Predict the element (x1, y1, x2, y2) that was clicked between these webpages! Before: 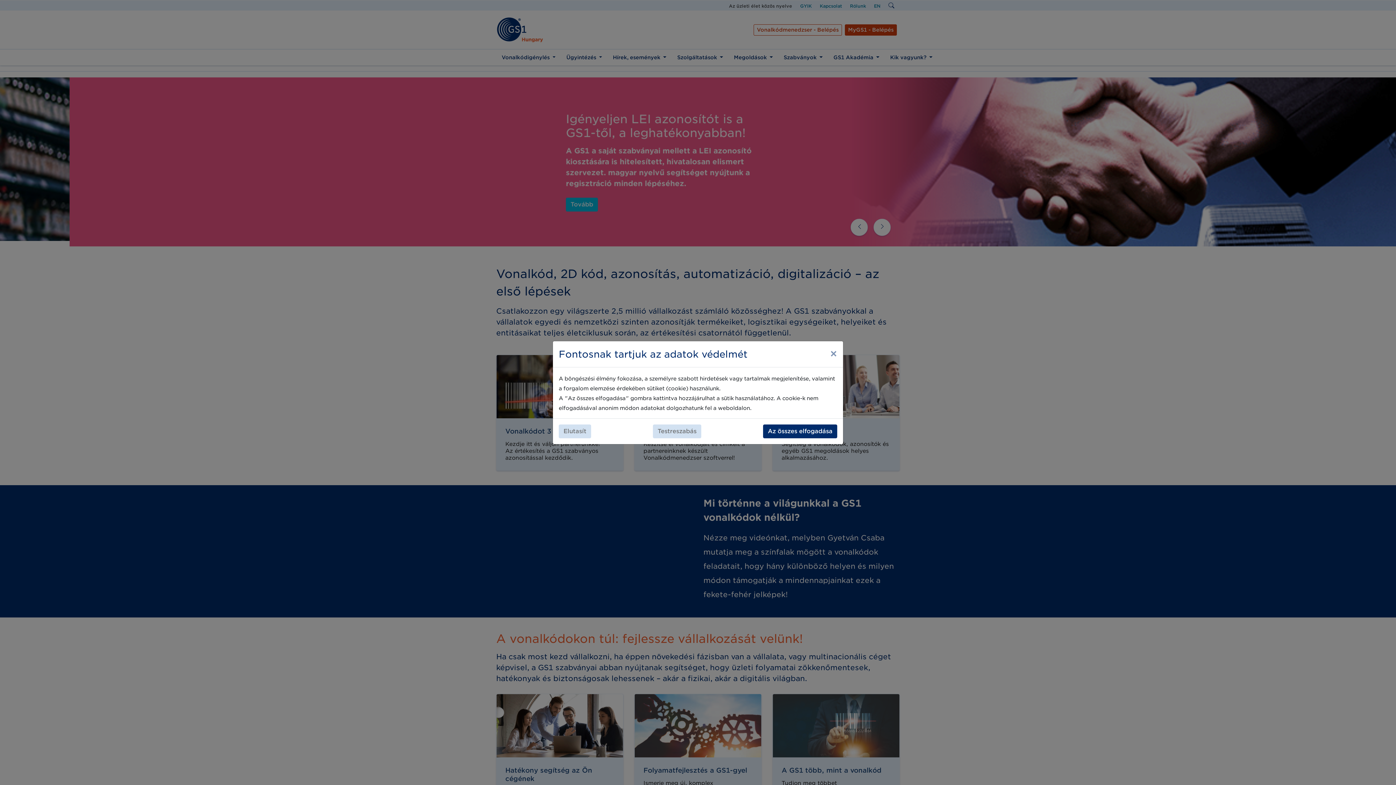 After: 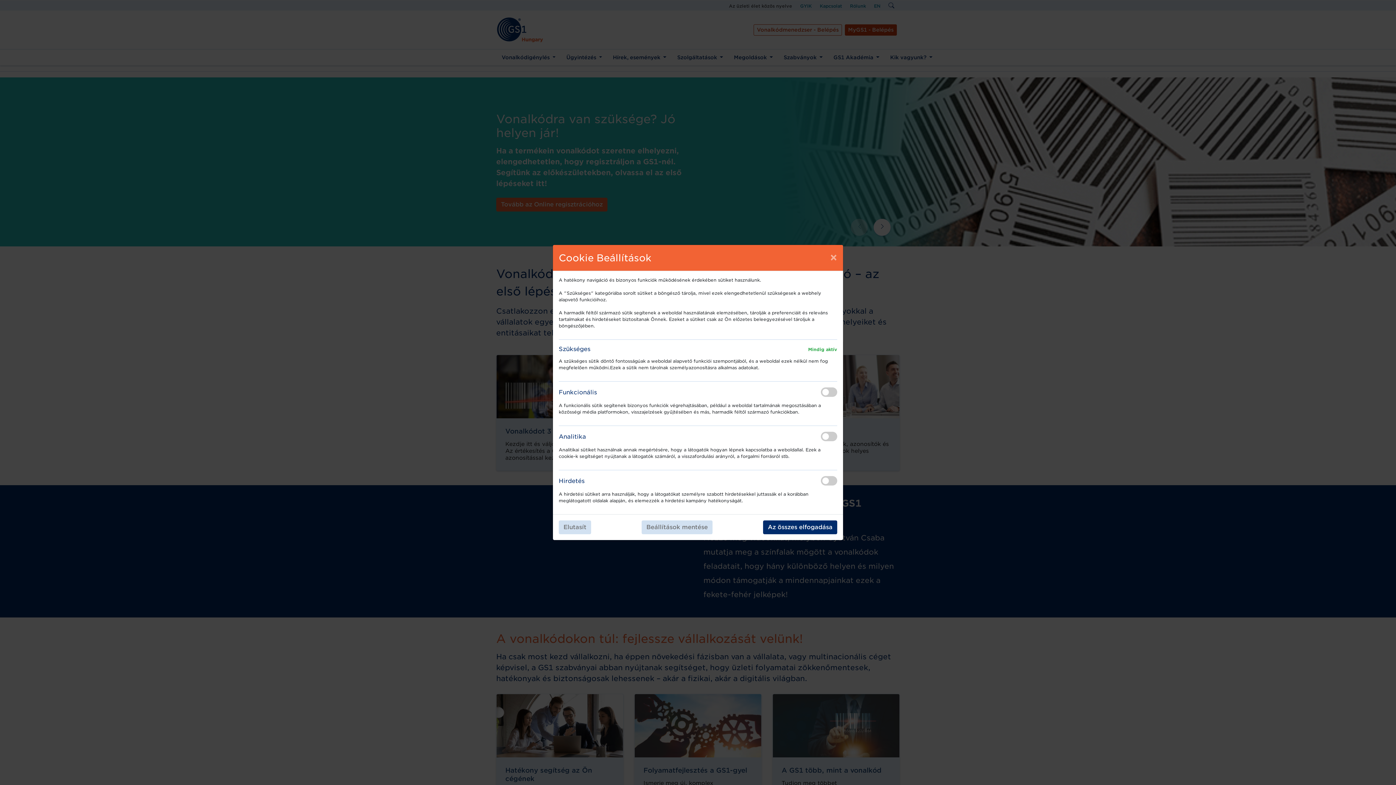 Action: bbox: (653, 424, 701, 438) label: Testreszabás